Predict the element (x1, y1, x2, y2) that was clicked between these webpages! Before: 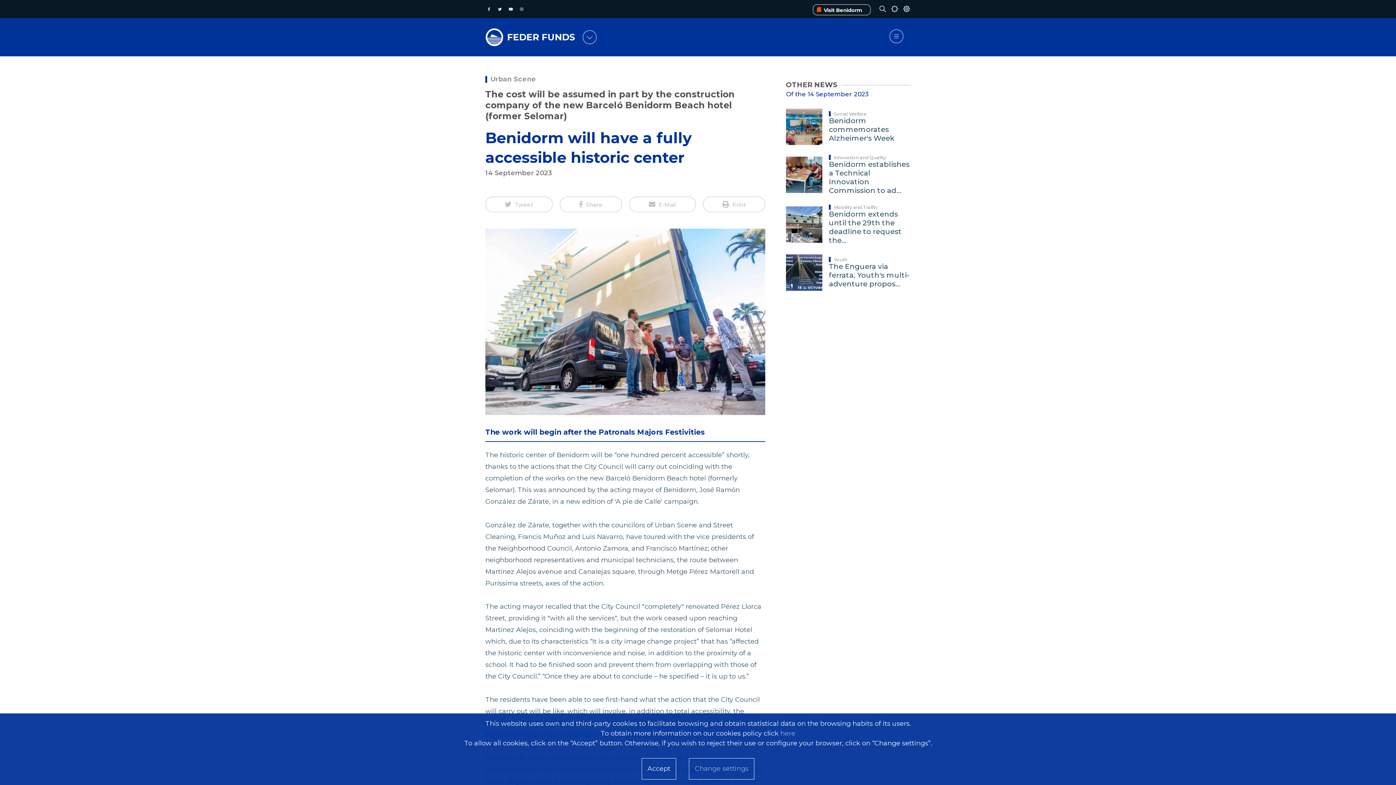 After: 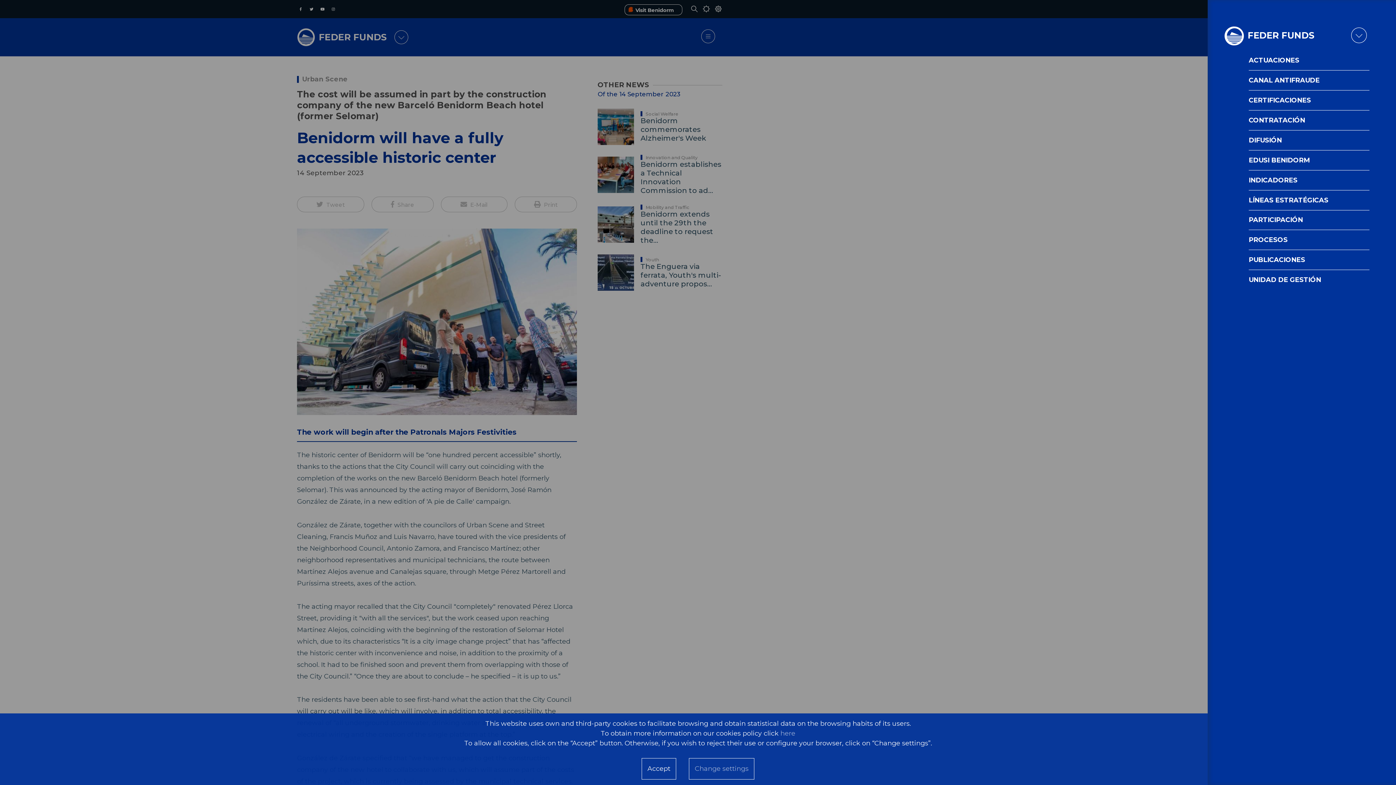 Action: label:  bbox: (887, 27, 910, 47)